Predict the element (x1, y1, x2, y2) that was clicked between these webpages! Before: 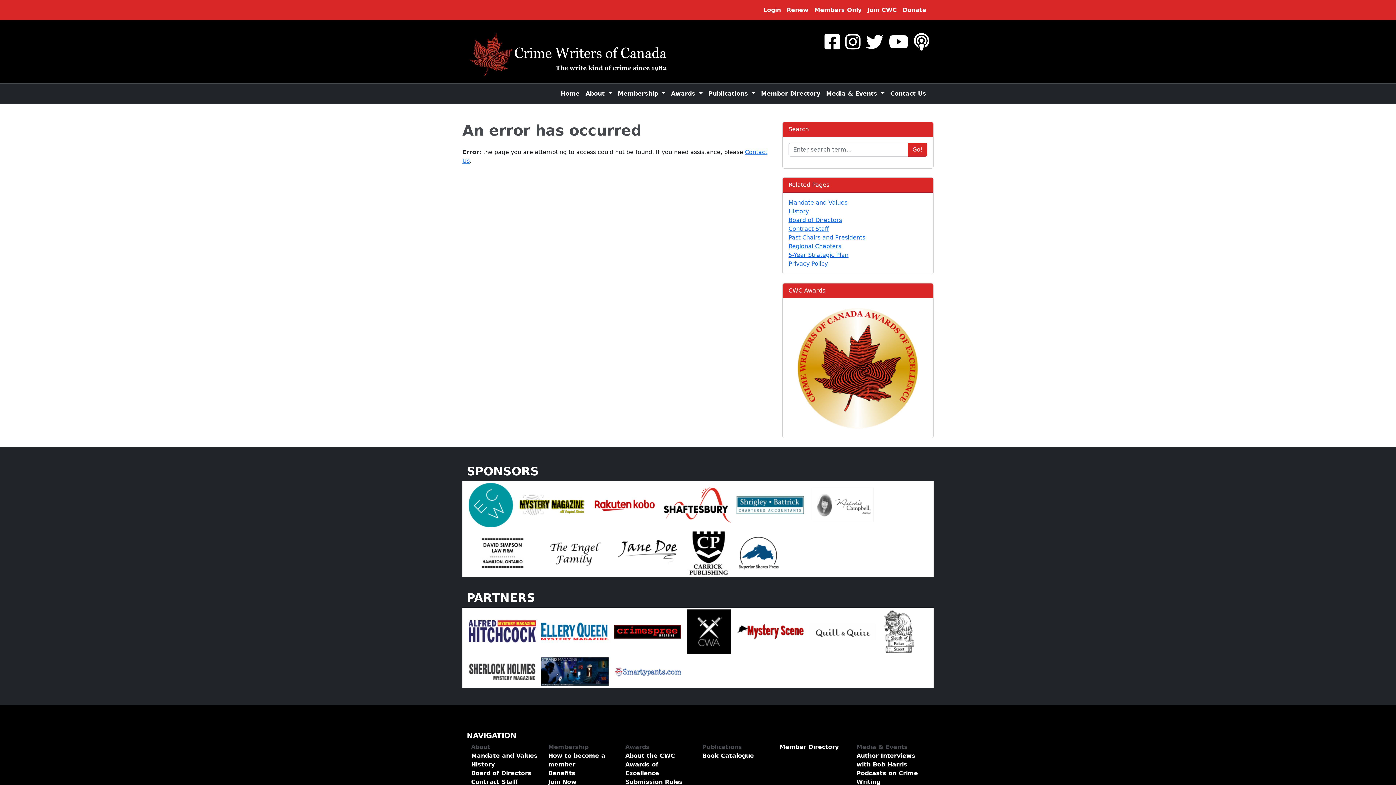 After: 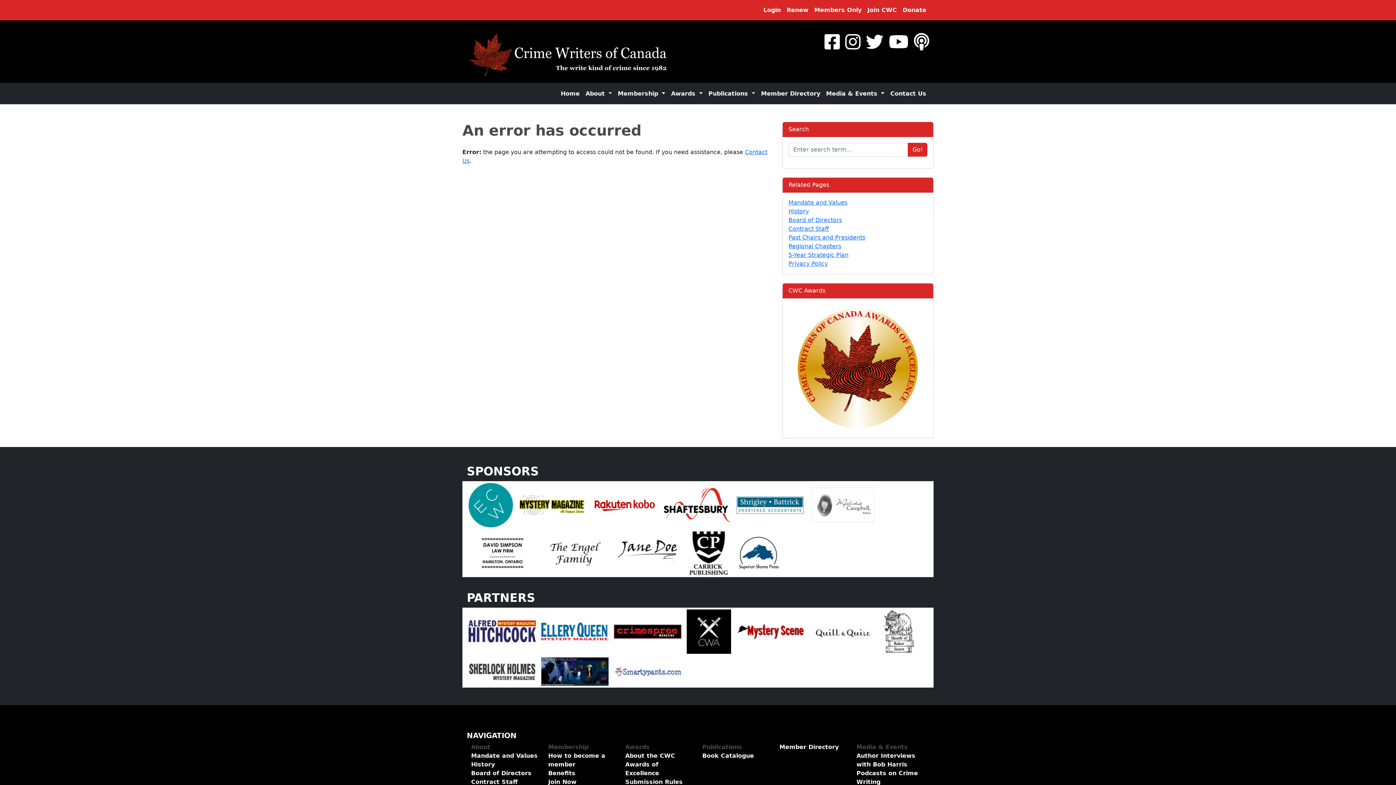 Action: bbox: (685, 549, 733, 556)